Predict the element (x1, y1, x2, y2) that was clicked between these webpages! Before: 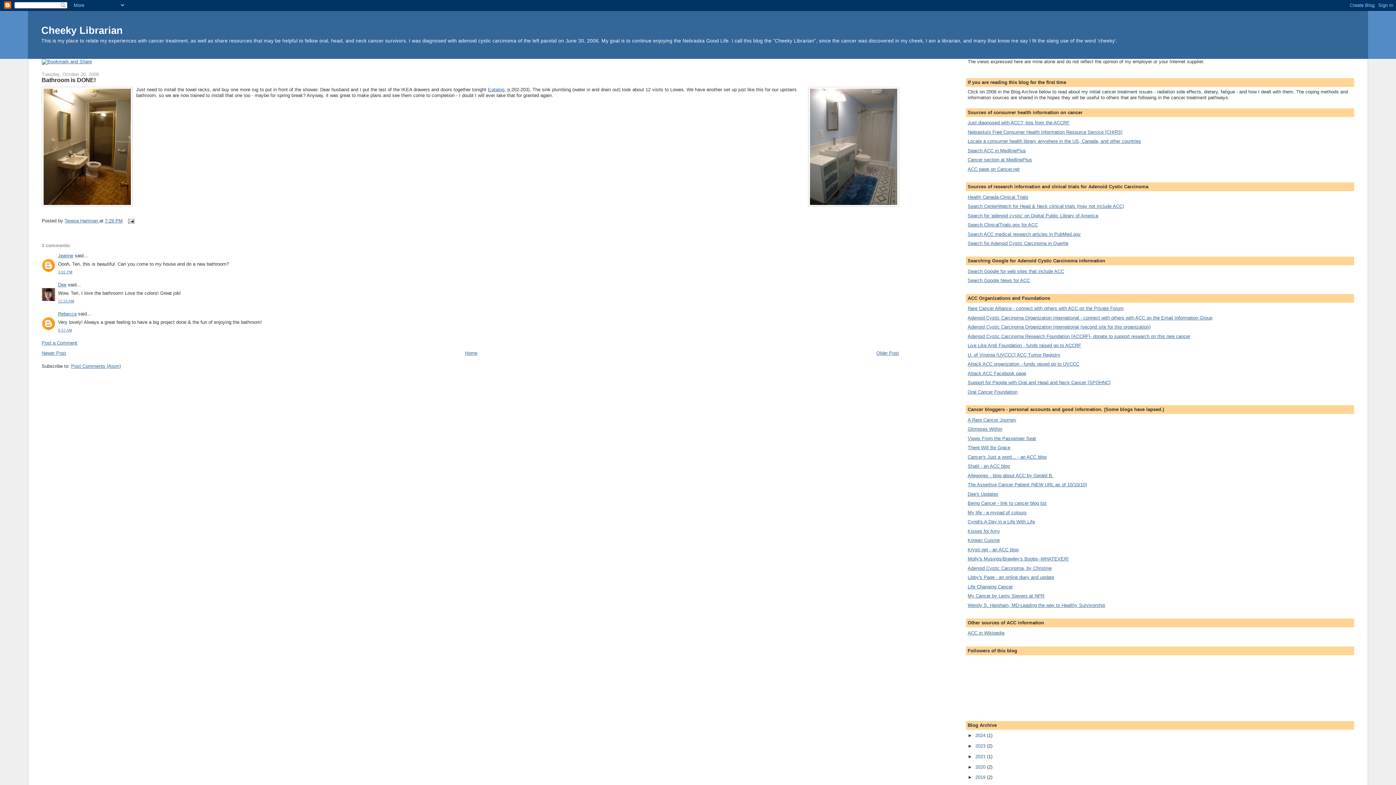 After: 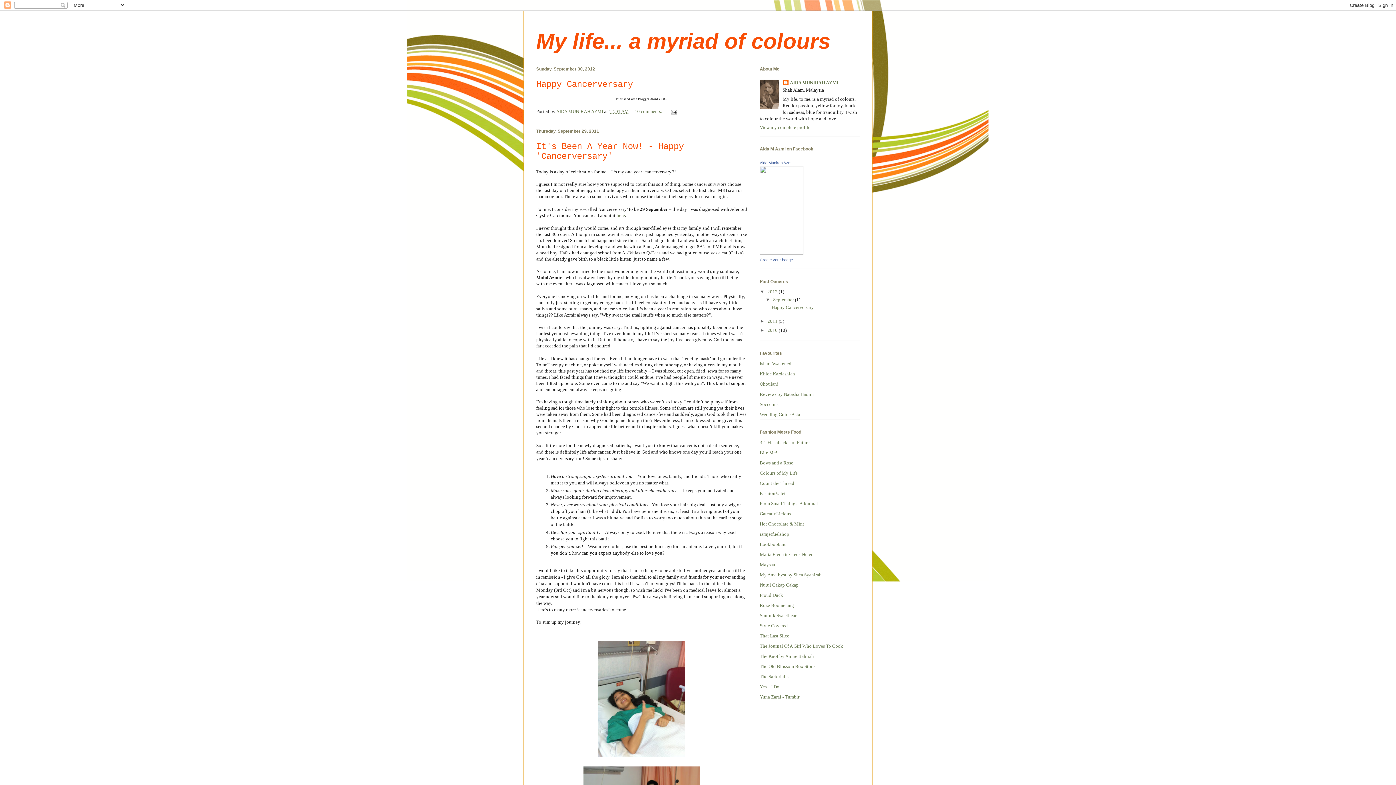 Action: label: My life - a myriad of colours bbox: (967, 510, 1026, 515)